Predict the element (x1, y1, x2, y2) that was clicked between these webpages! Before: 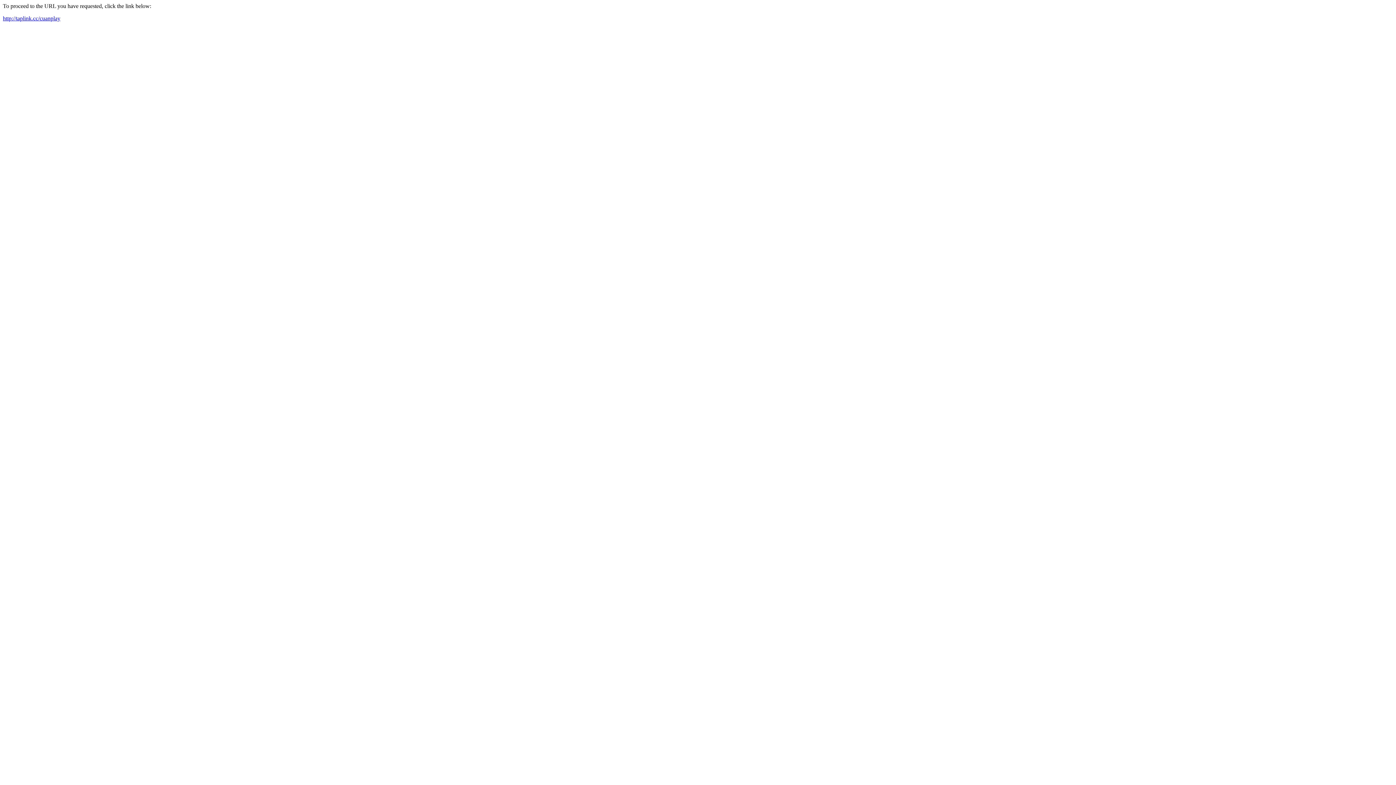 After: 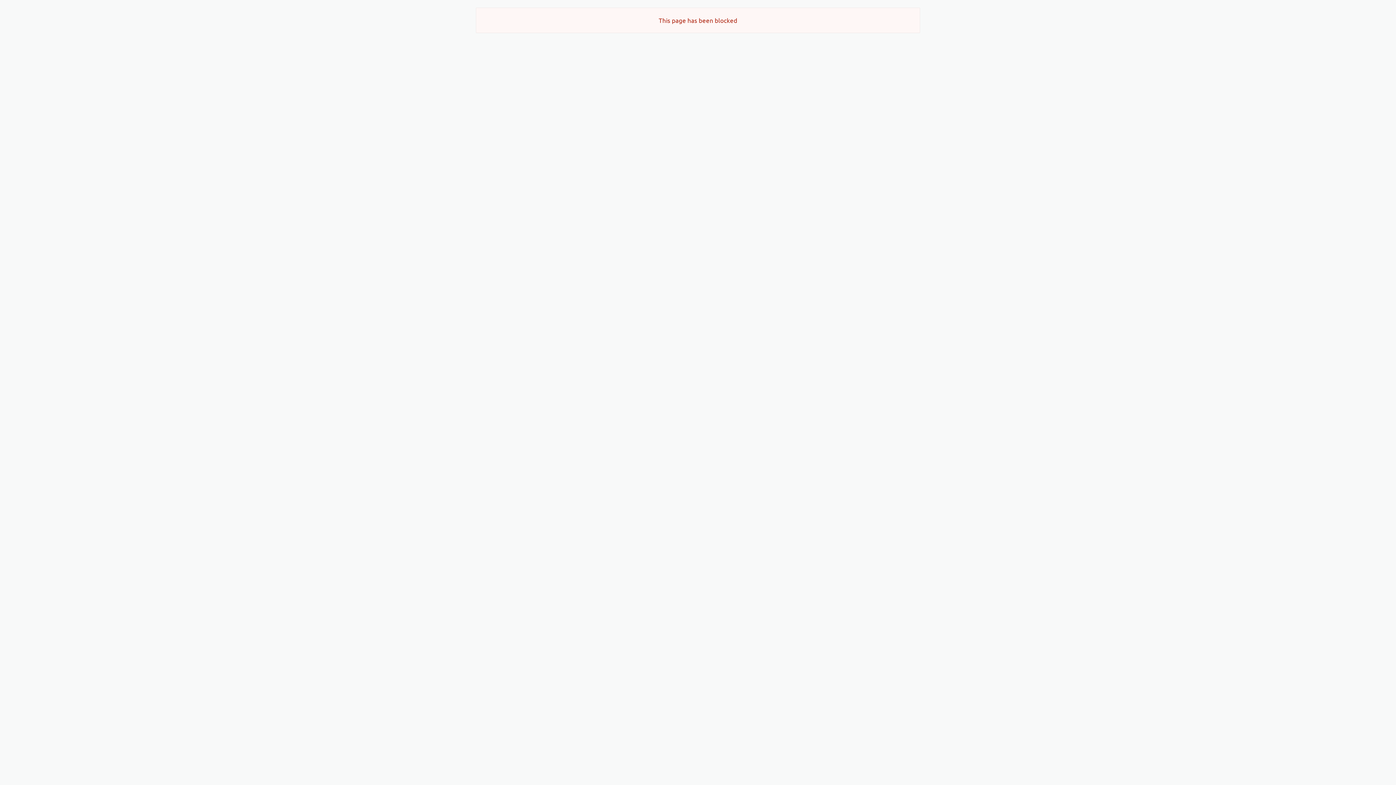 Action: bbox: (2, 15, 60, 21) label: http://taplink.cc/cuanplay